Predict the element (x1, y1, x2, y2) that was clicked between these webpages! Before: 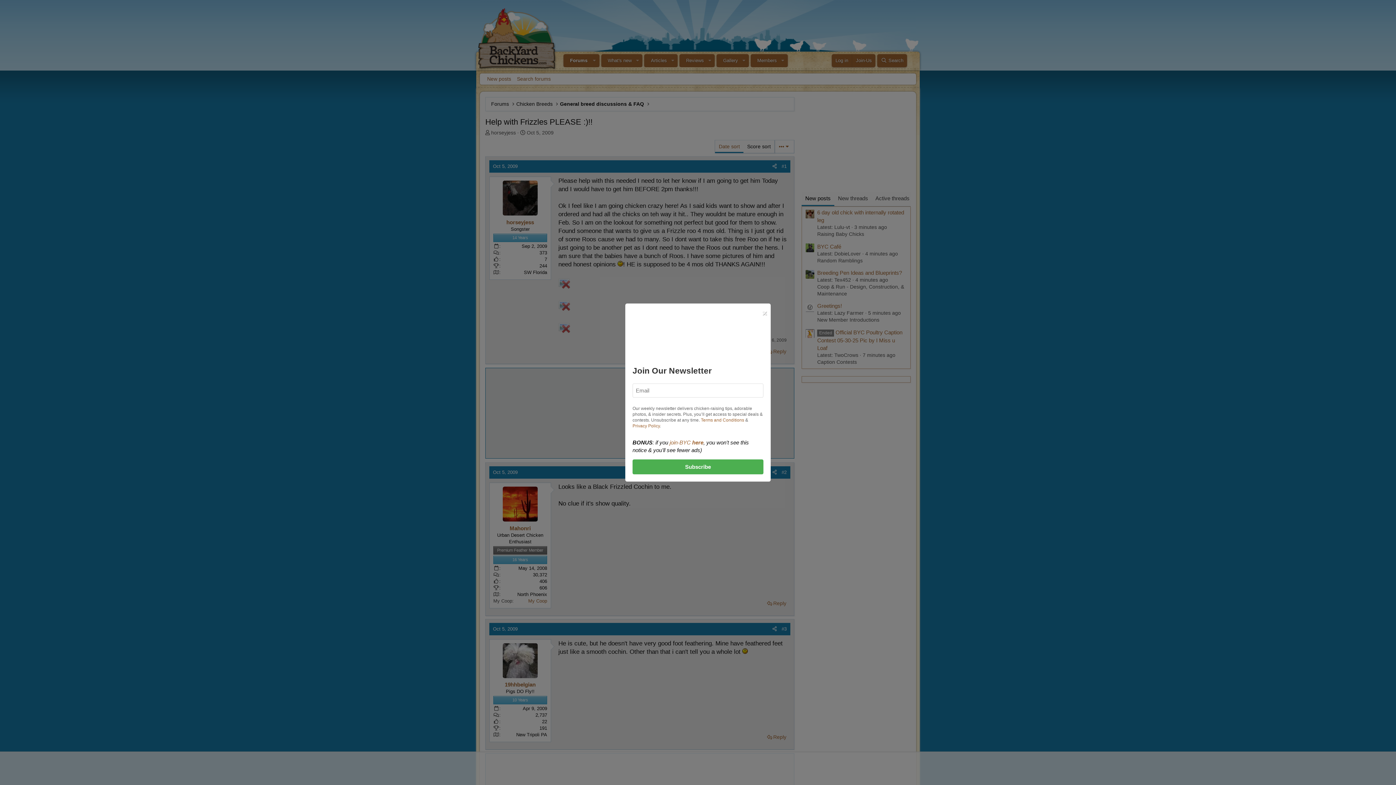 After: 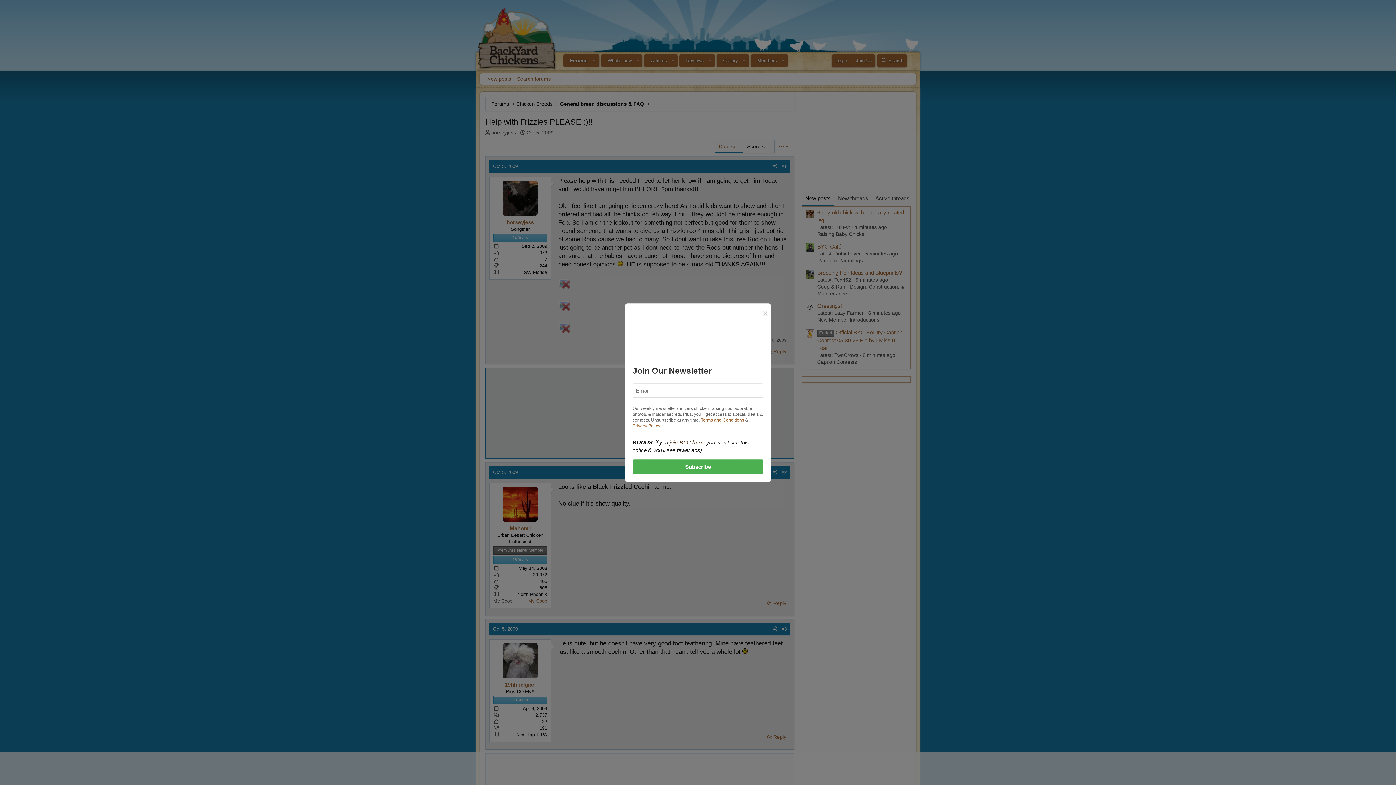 Action: label: join-BYC here bbox: (669, 439, 703, 445)